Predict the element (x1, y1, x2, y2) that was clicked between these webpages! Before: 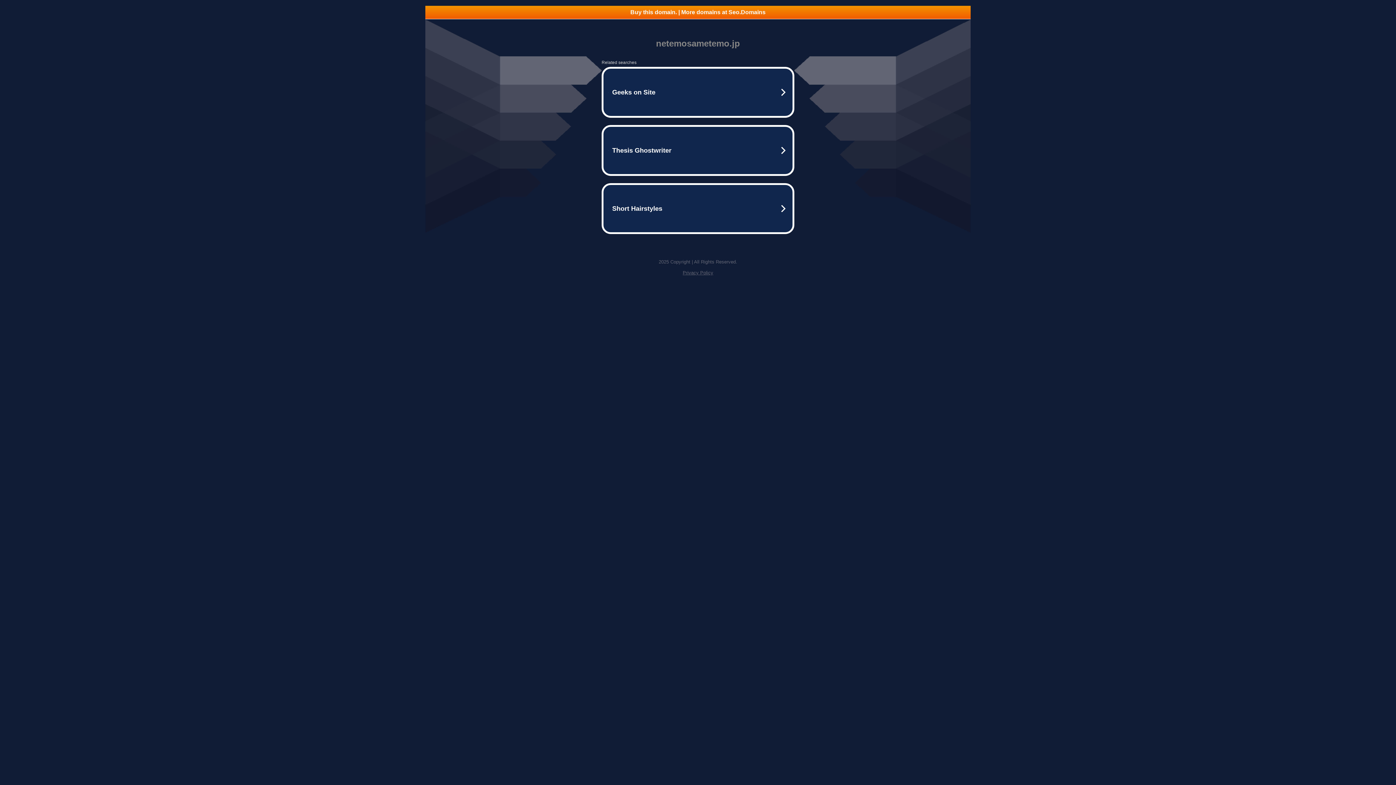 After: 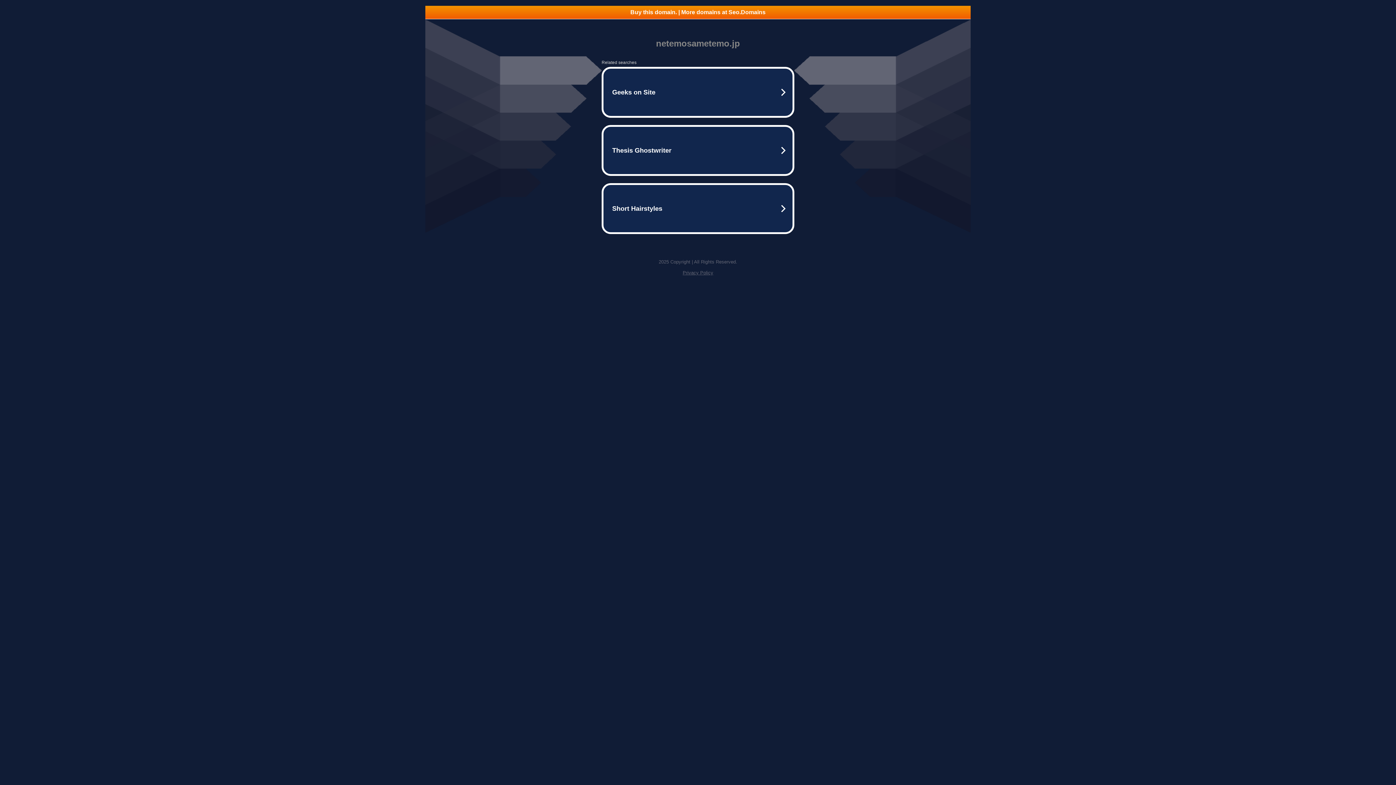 Action: label: Privacy Policy bbox: (682, 270, 713, 275)